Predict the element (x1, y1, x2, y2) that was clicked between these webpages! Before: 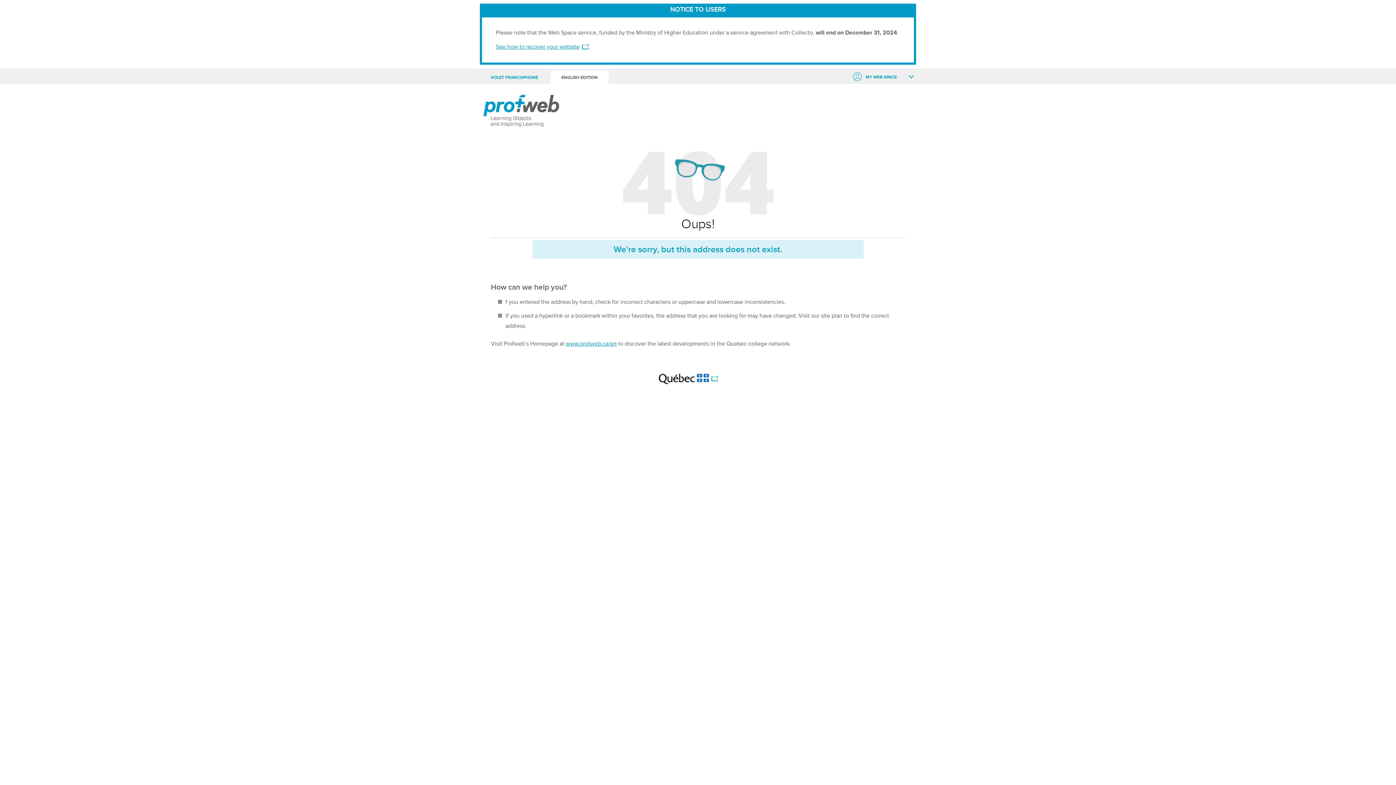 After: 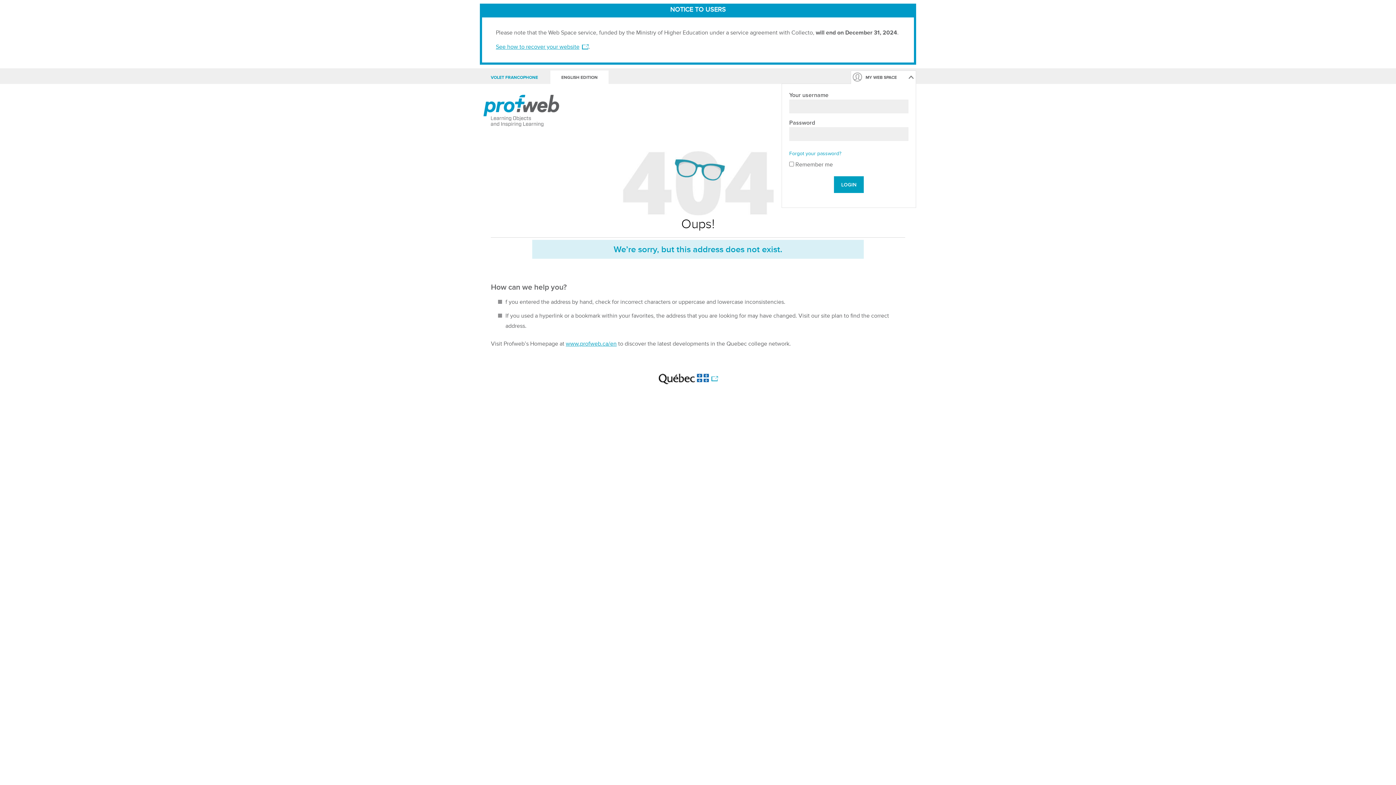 Action: bbox: (850, 70, 916, 84) label: MY WEB SPACE